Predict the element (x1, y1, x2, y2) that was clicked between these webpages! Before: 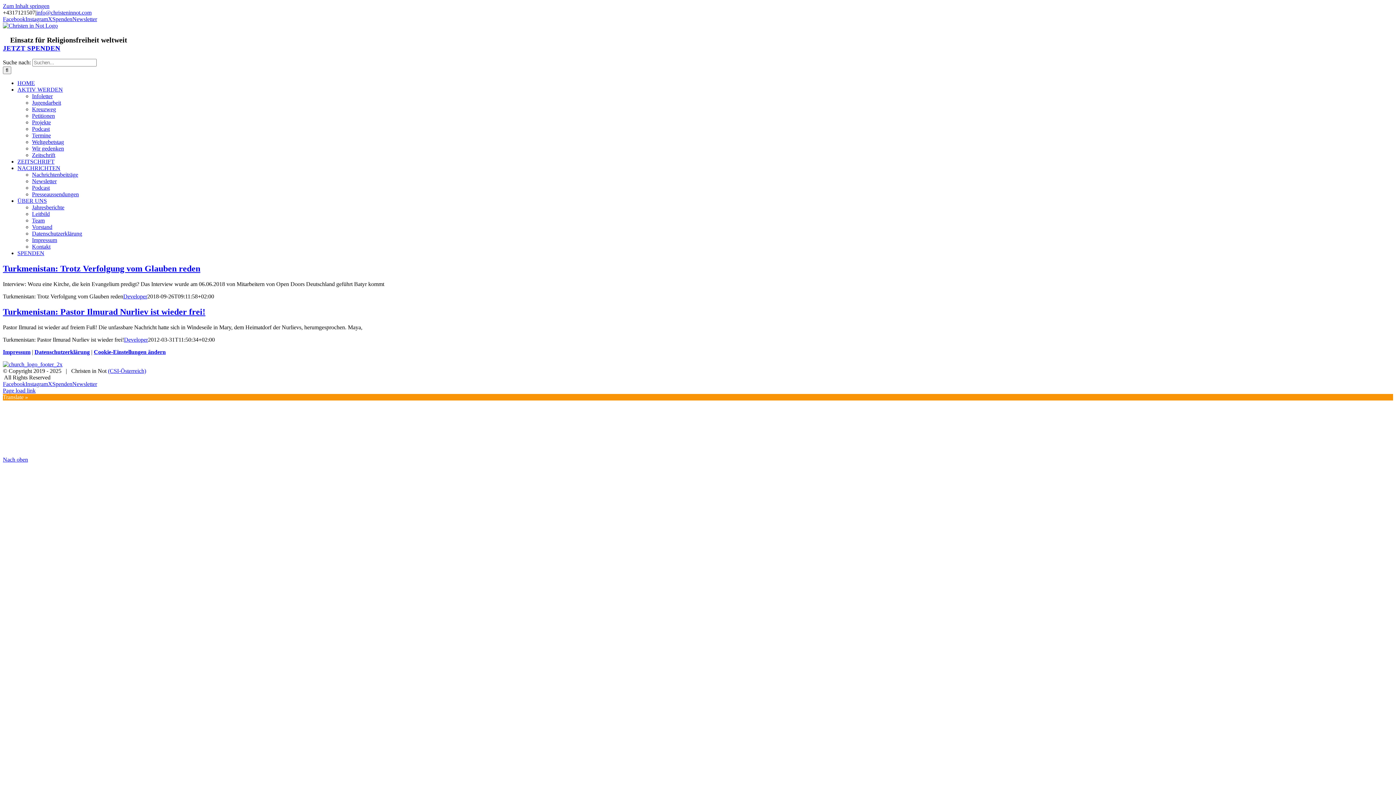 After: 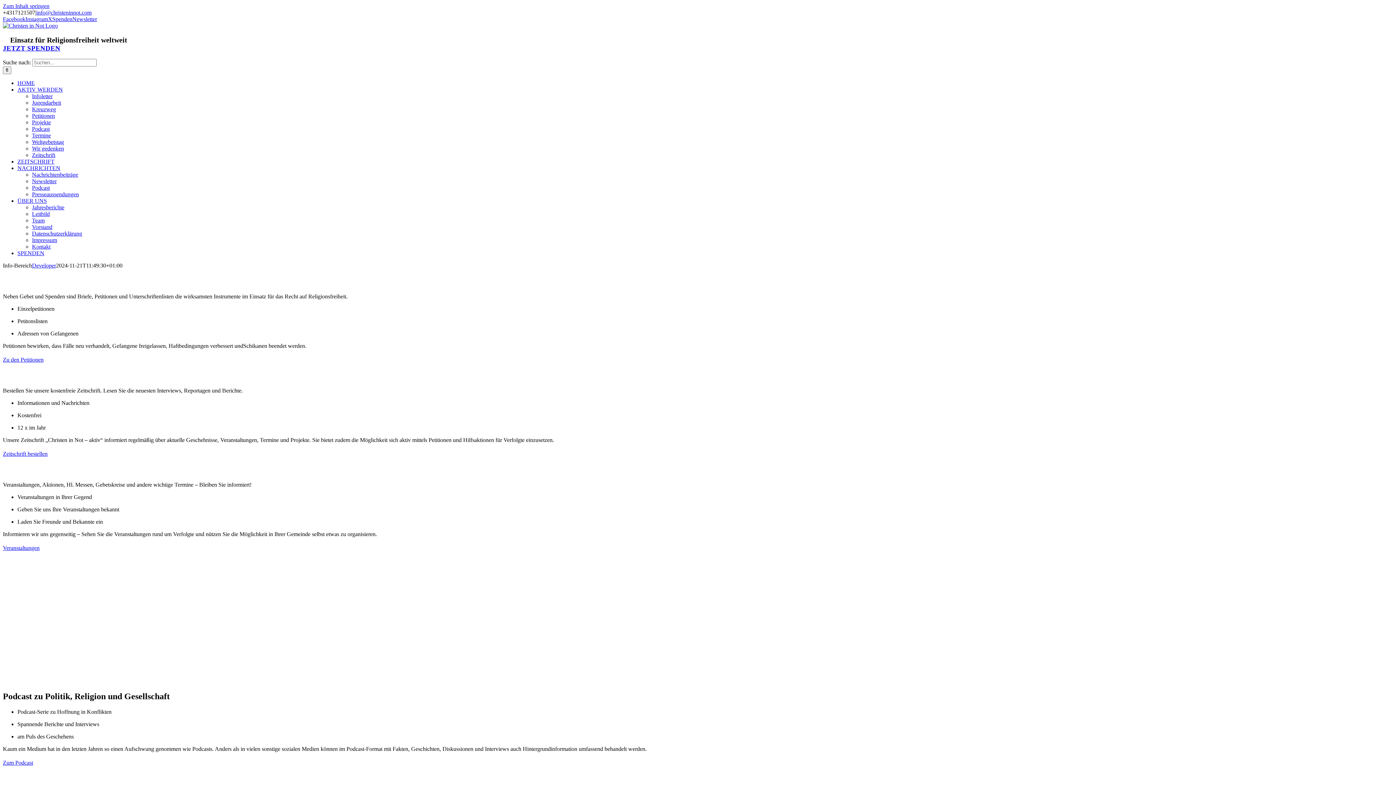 Action: bbox: (17, 86, 62, 92) label: AKTIV WERDEN